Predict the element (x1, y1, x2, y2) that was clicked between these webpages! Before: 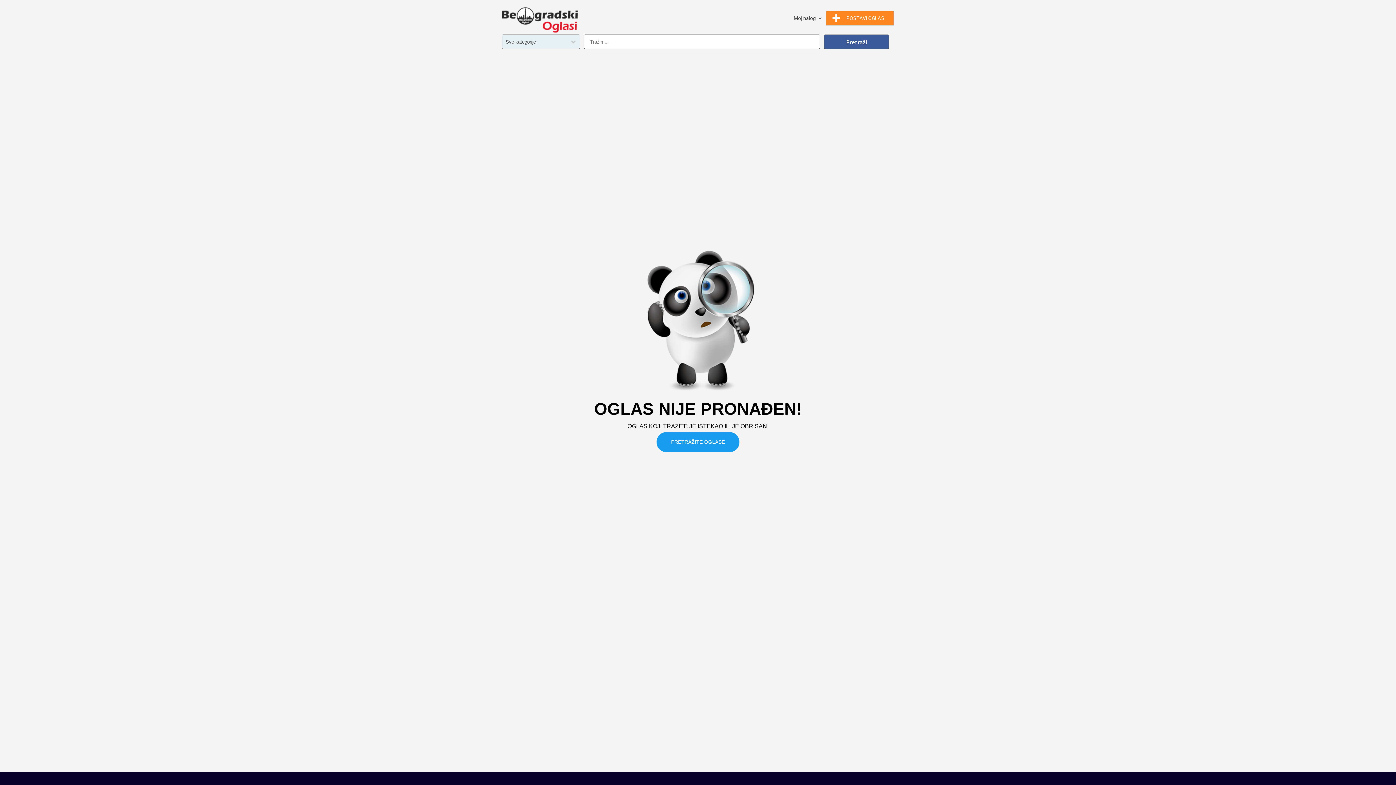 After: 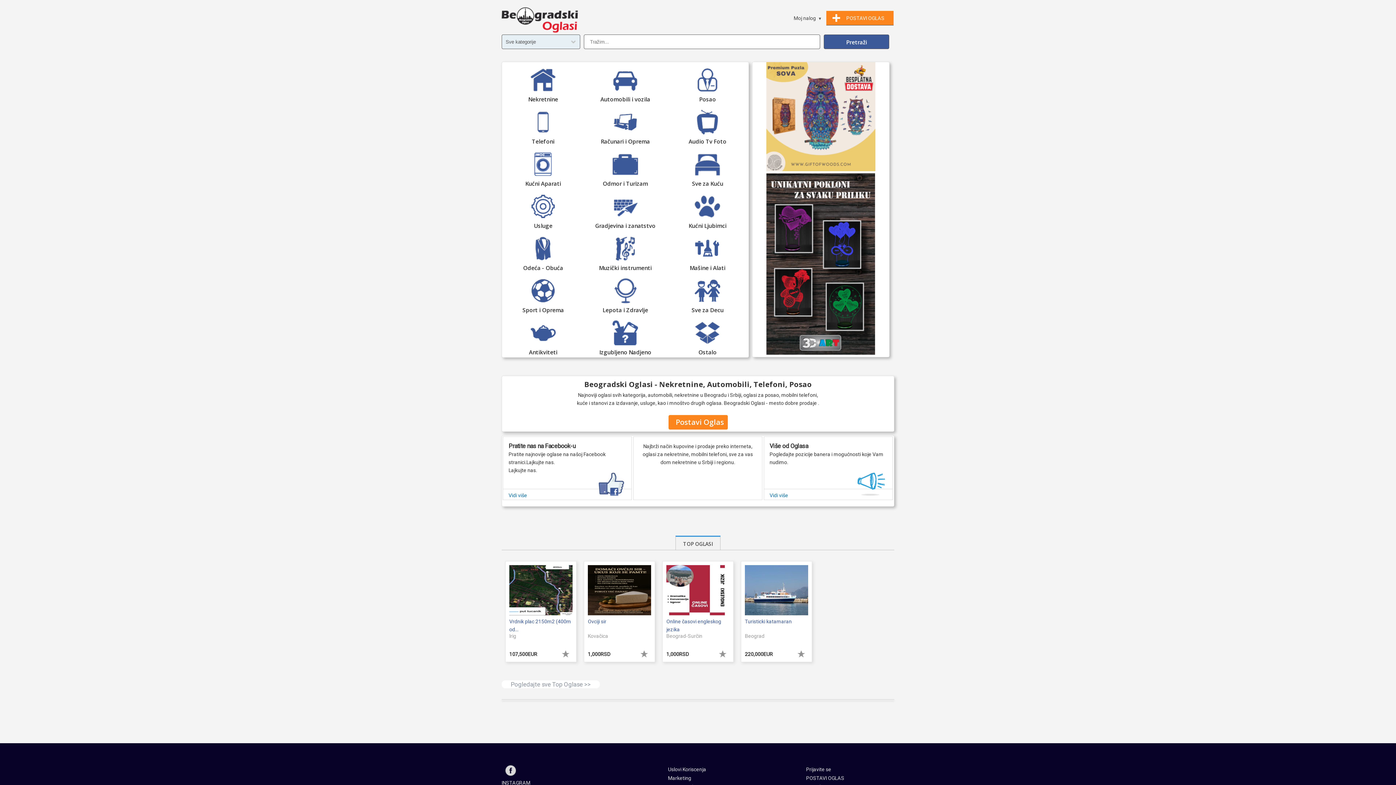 Action: bbox: (501, 7, 578, 32) label:  